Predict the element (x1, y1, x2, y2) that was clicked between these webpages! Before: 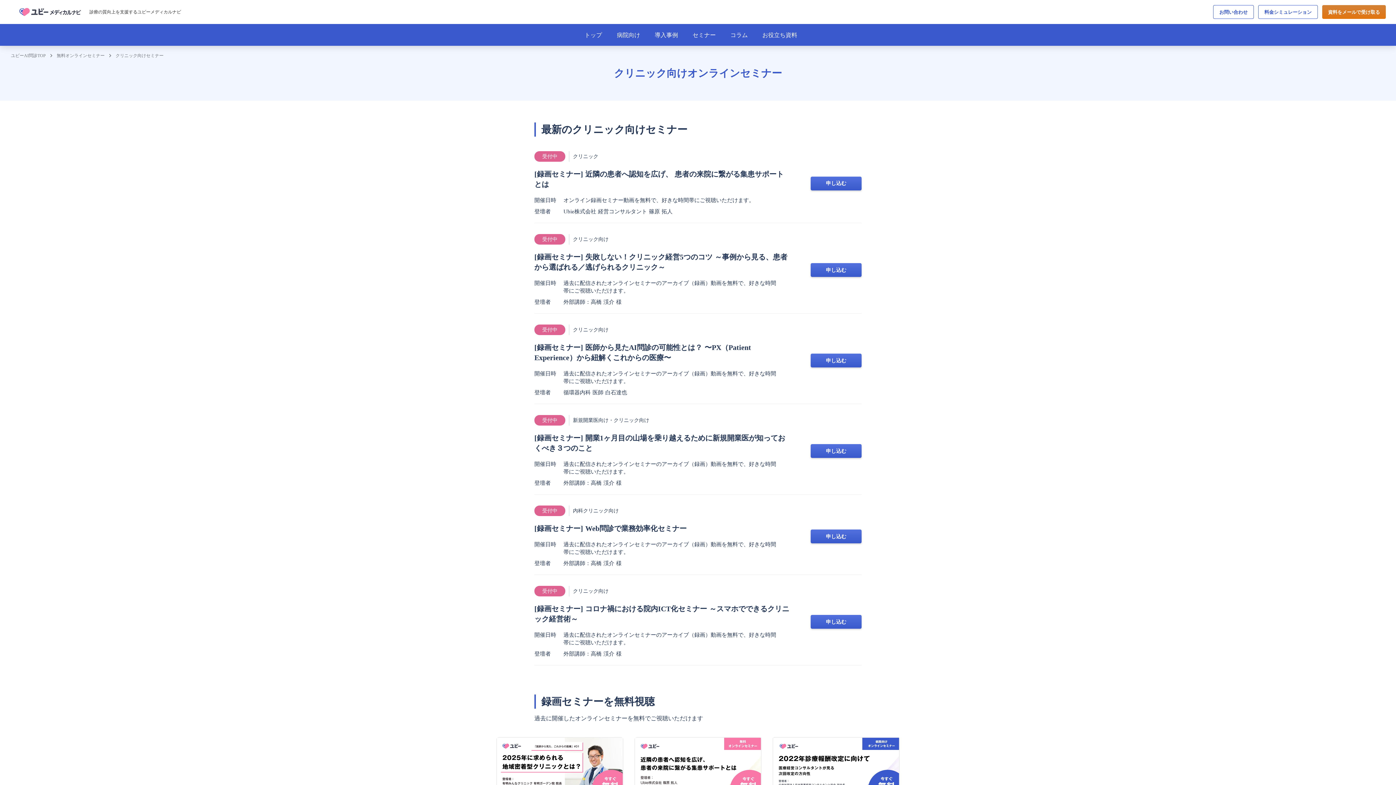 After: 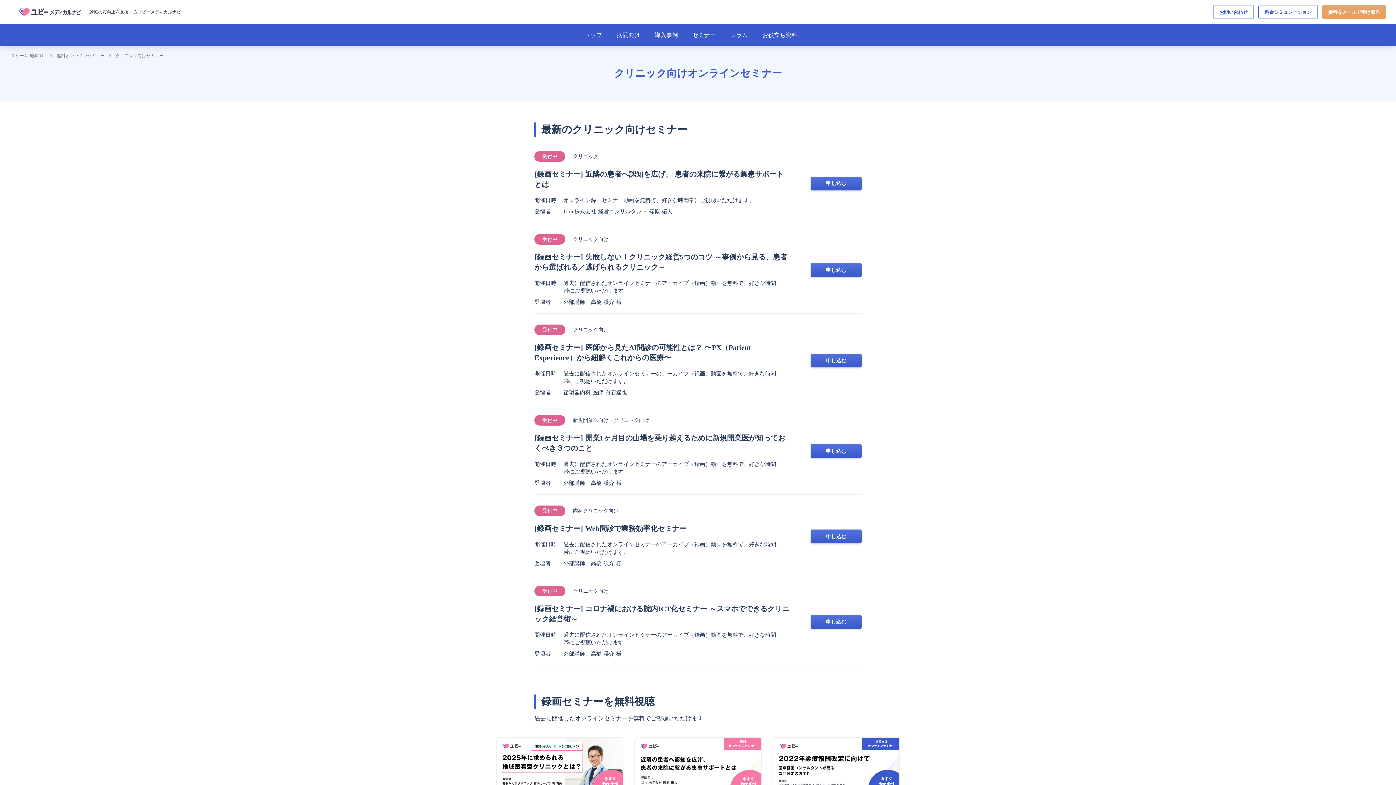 Action: bbox: (1322, 5, 1386, 18) label: 資料をメールで受け取る